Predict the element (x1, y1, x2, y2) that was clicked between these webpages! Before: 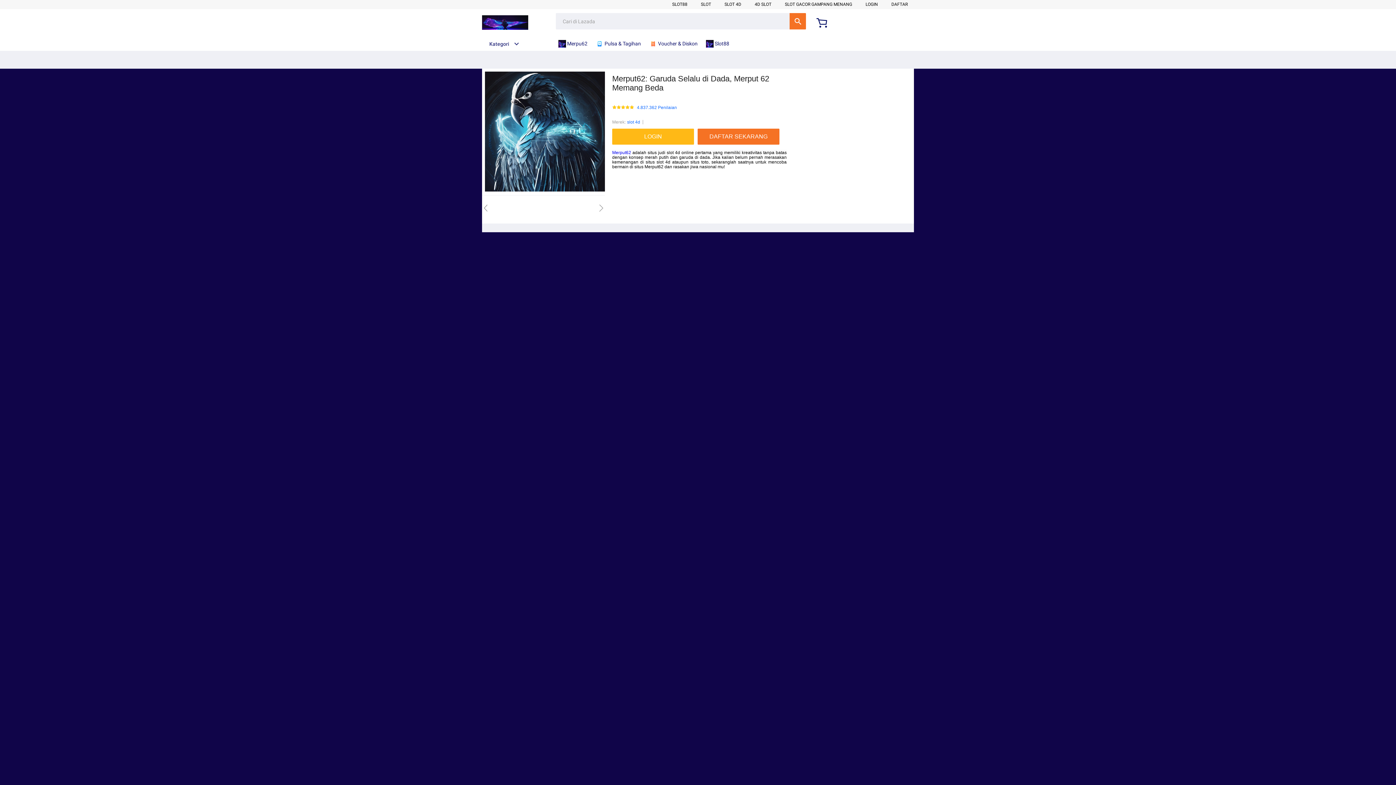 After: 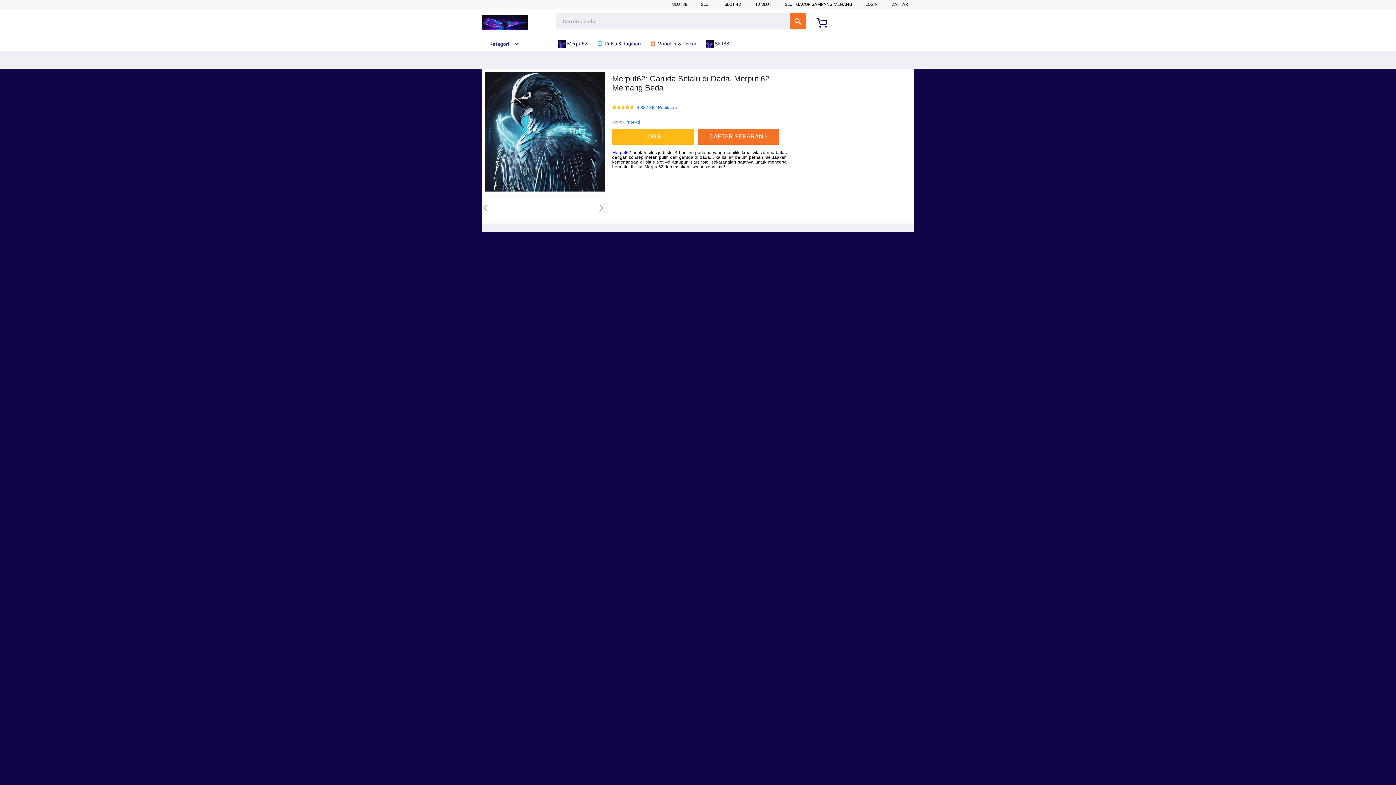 Action: bbox: (706, 36, 733, 50) label:  Slot88